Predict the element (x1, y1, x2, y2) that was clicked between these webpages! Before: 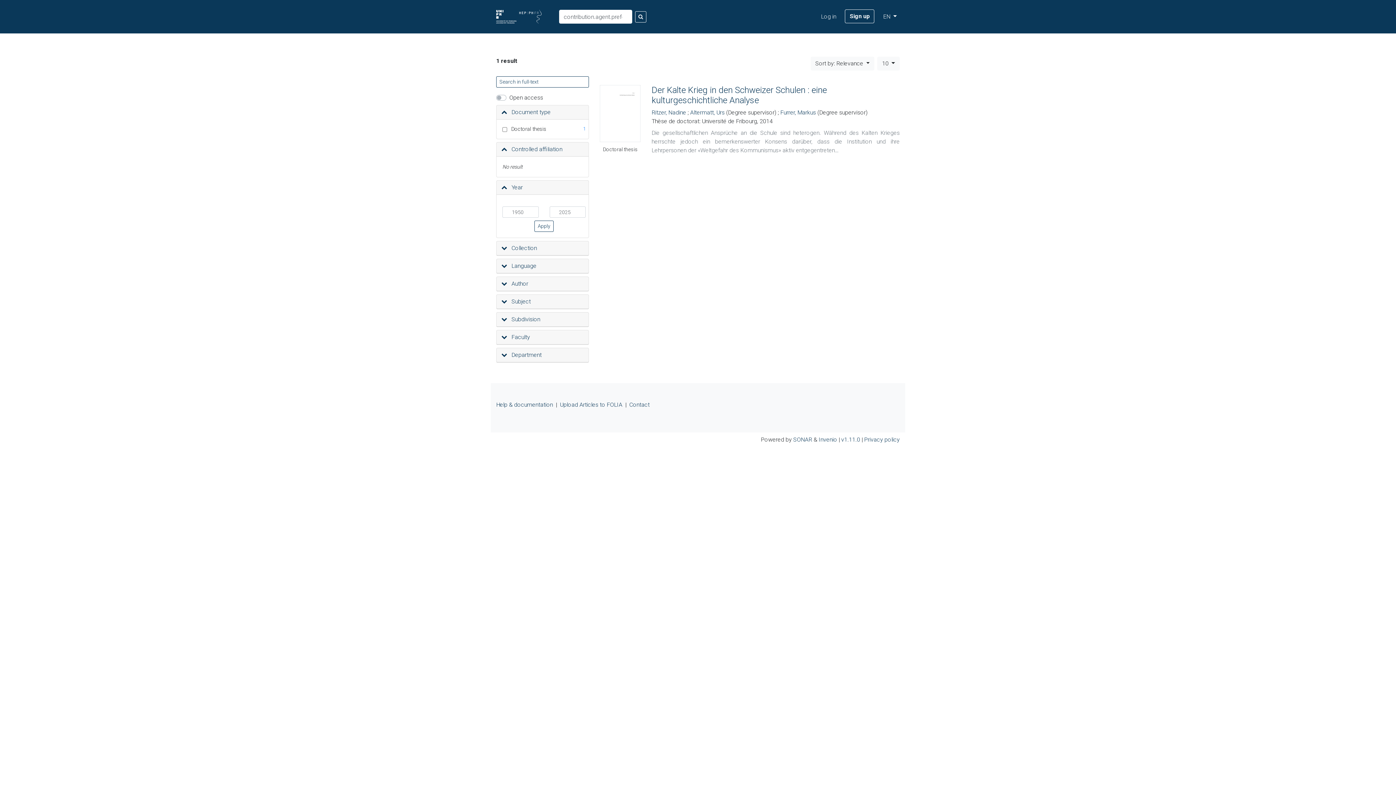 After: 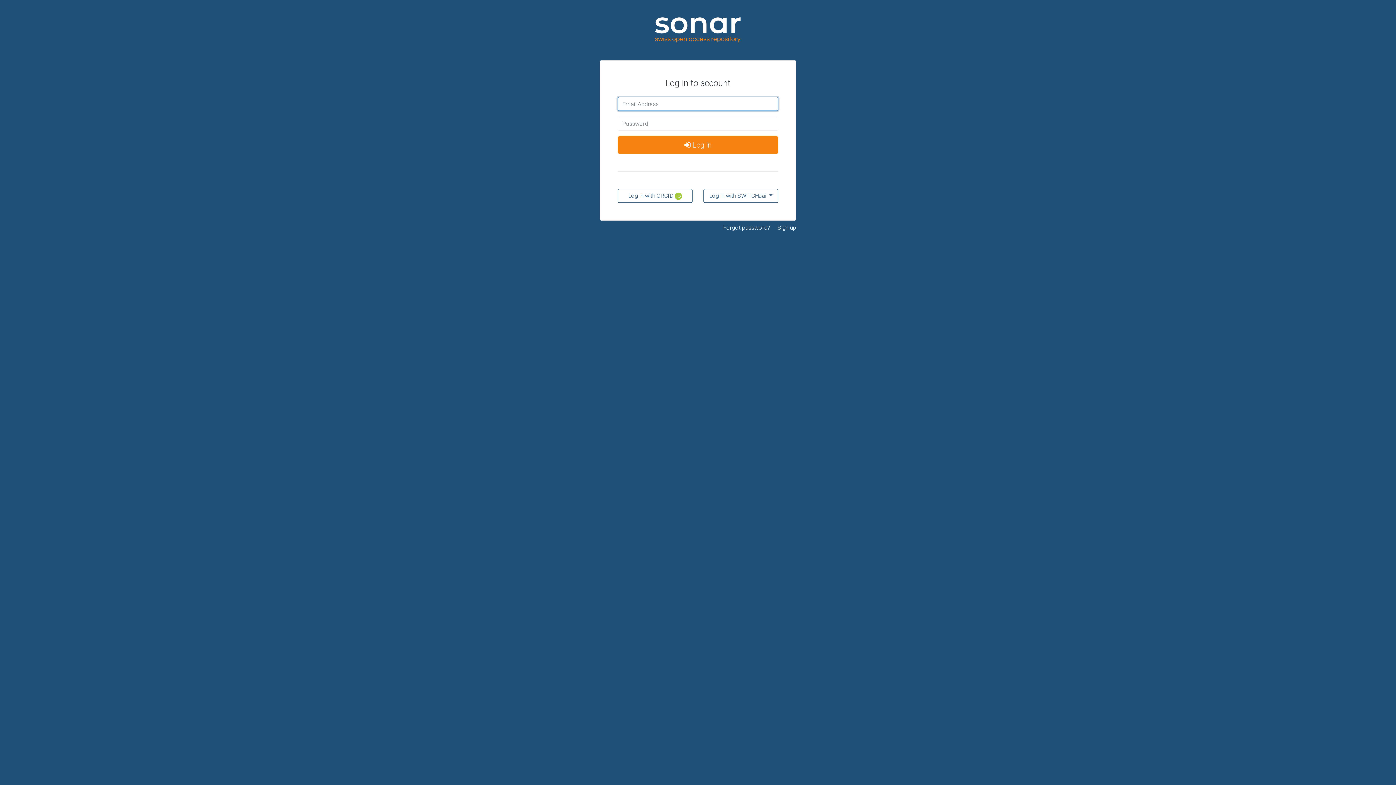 Action: bbox: (818, 9, 839, 24) label: Log in